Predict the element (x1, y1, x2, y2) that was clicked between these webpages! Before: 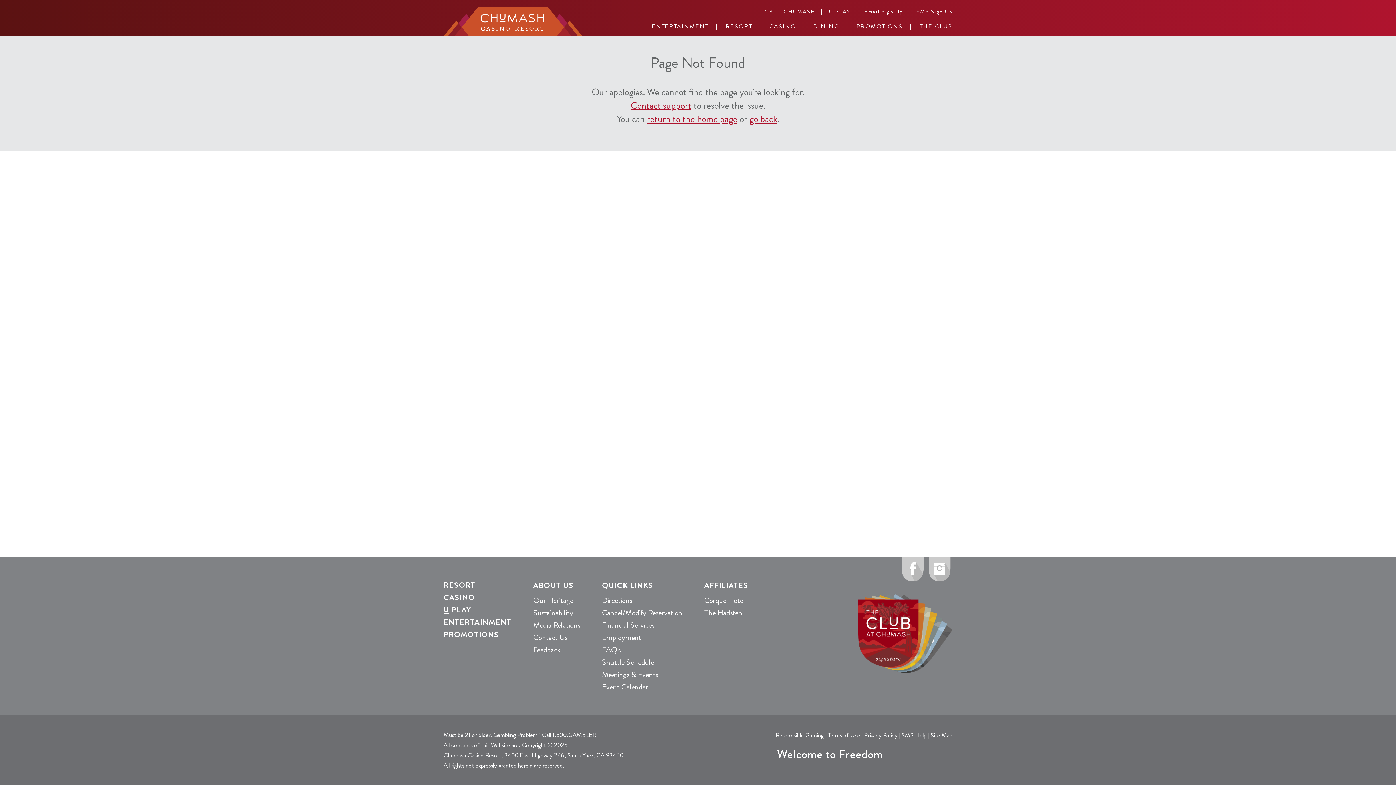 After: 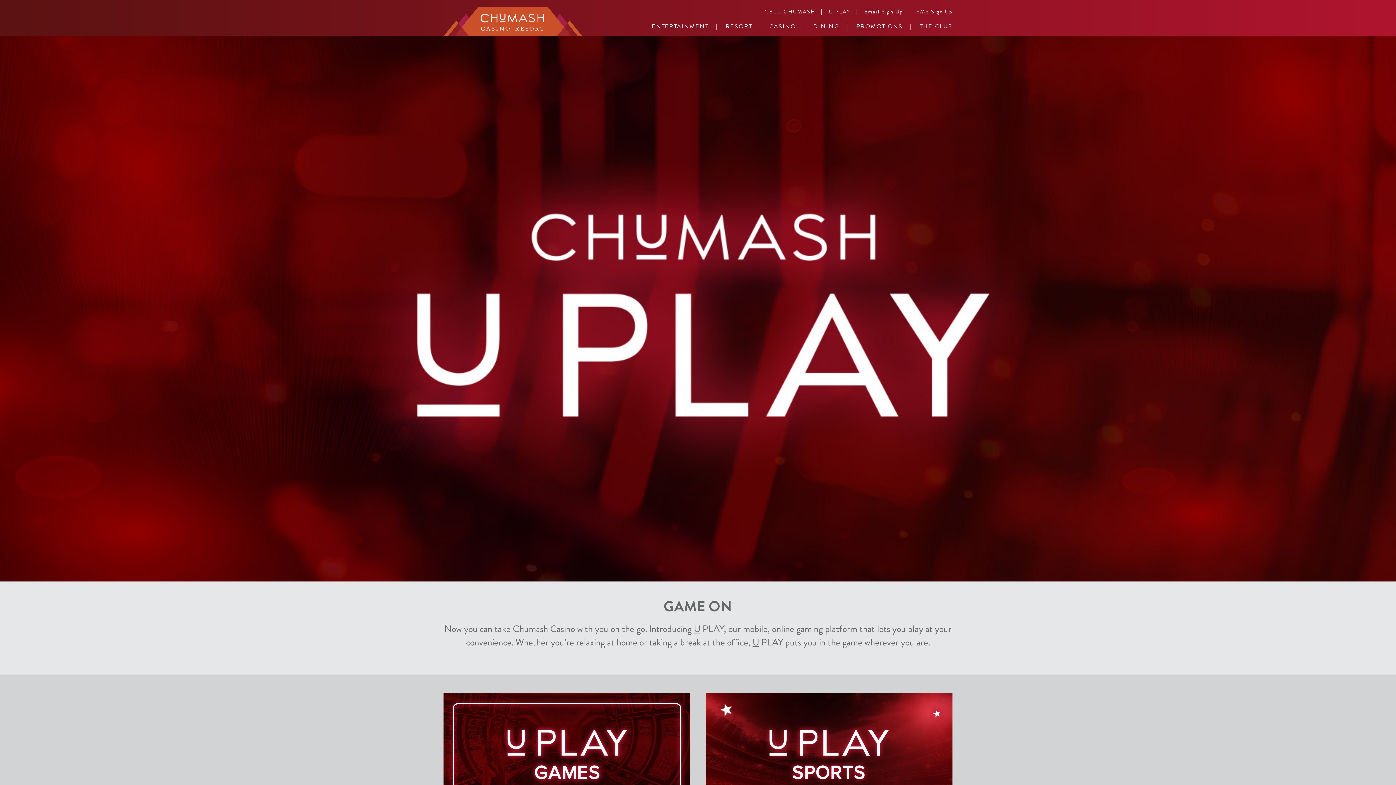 Action: label: U PLAY bbox: (829, 7, 850, 15)